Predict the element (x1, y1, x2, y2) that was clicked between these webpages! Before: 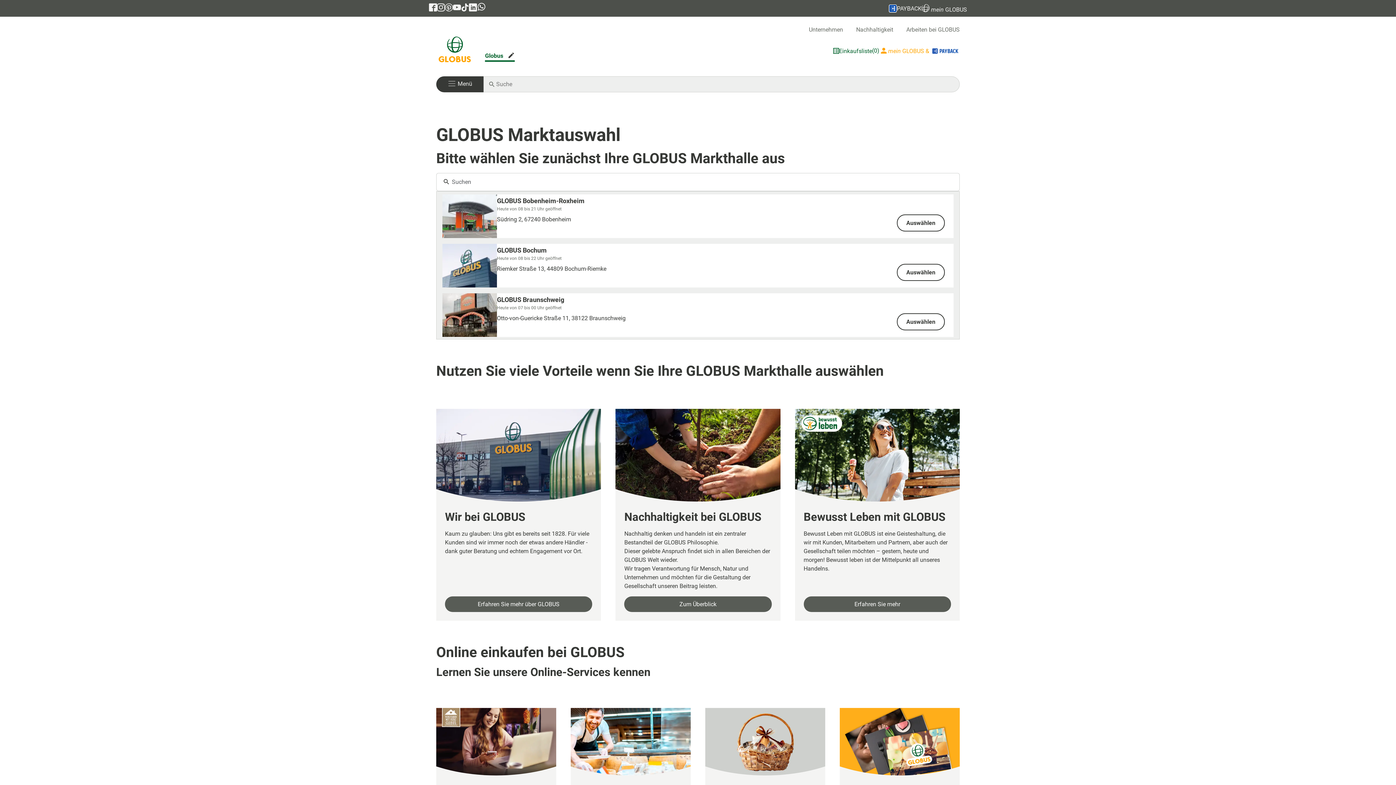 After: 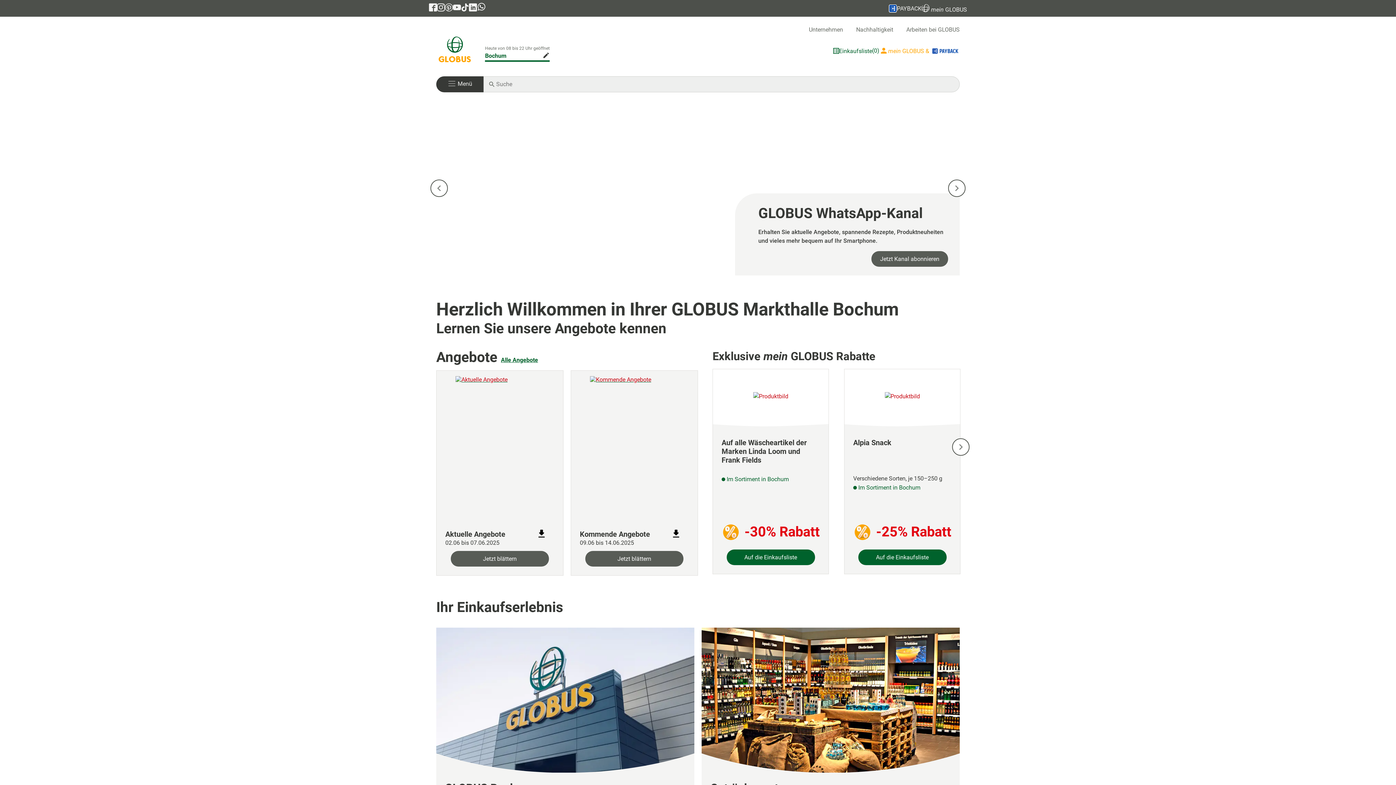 Action: bbox: (897, 264, 945, 281) label: Auswählen